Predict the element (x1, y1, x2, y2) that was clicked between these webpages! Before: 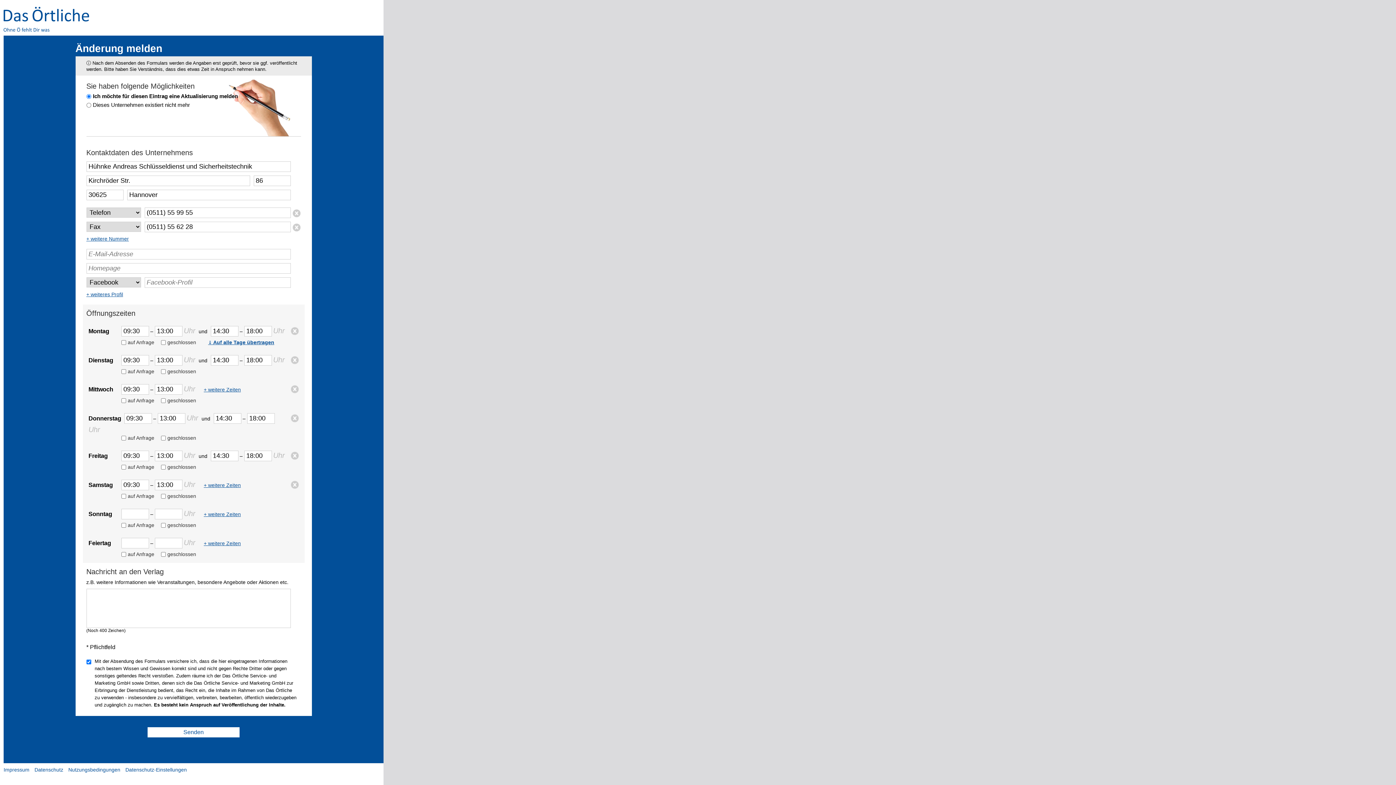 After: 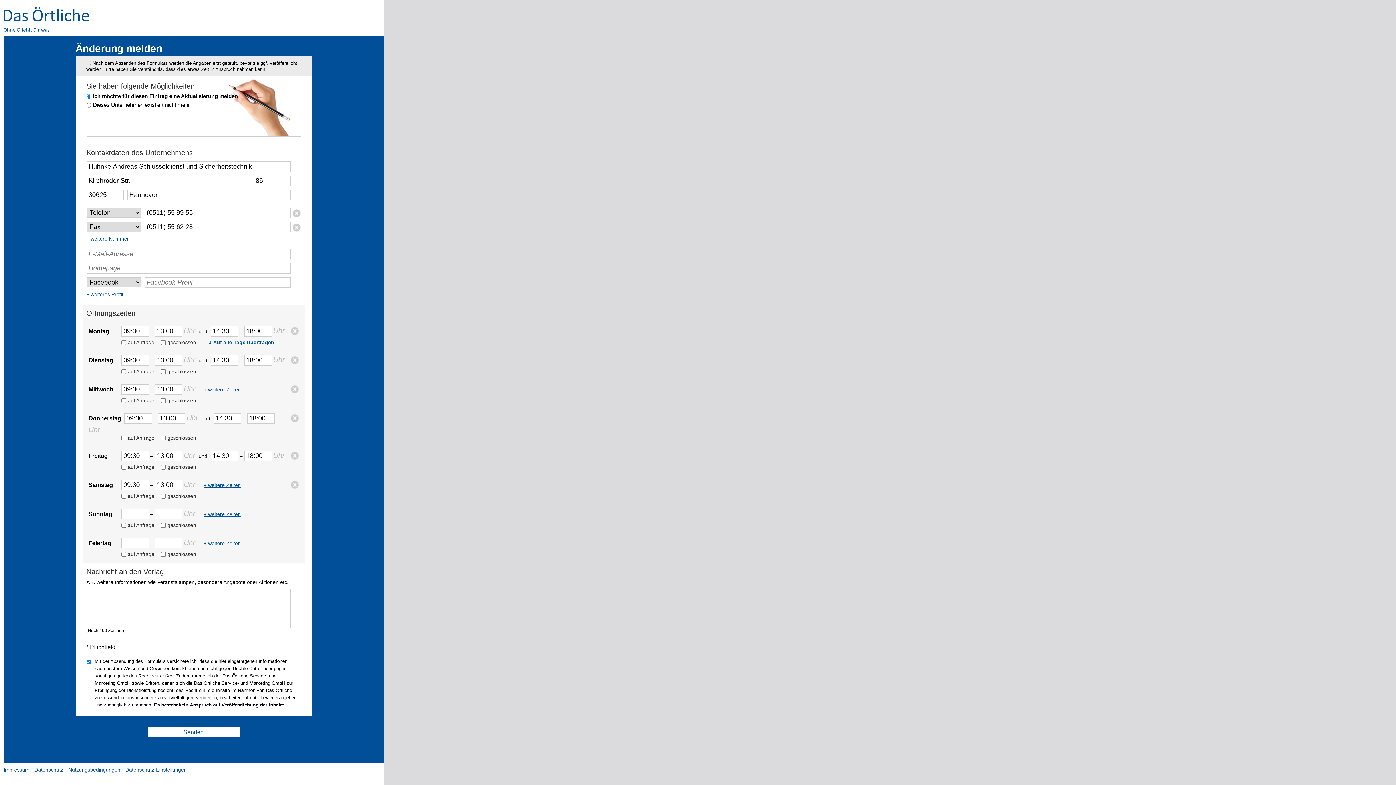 Action: label: Datenschutz bbox: (34, 767, 63, 773)